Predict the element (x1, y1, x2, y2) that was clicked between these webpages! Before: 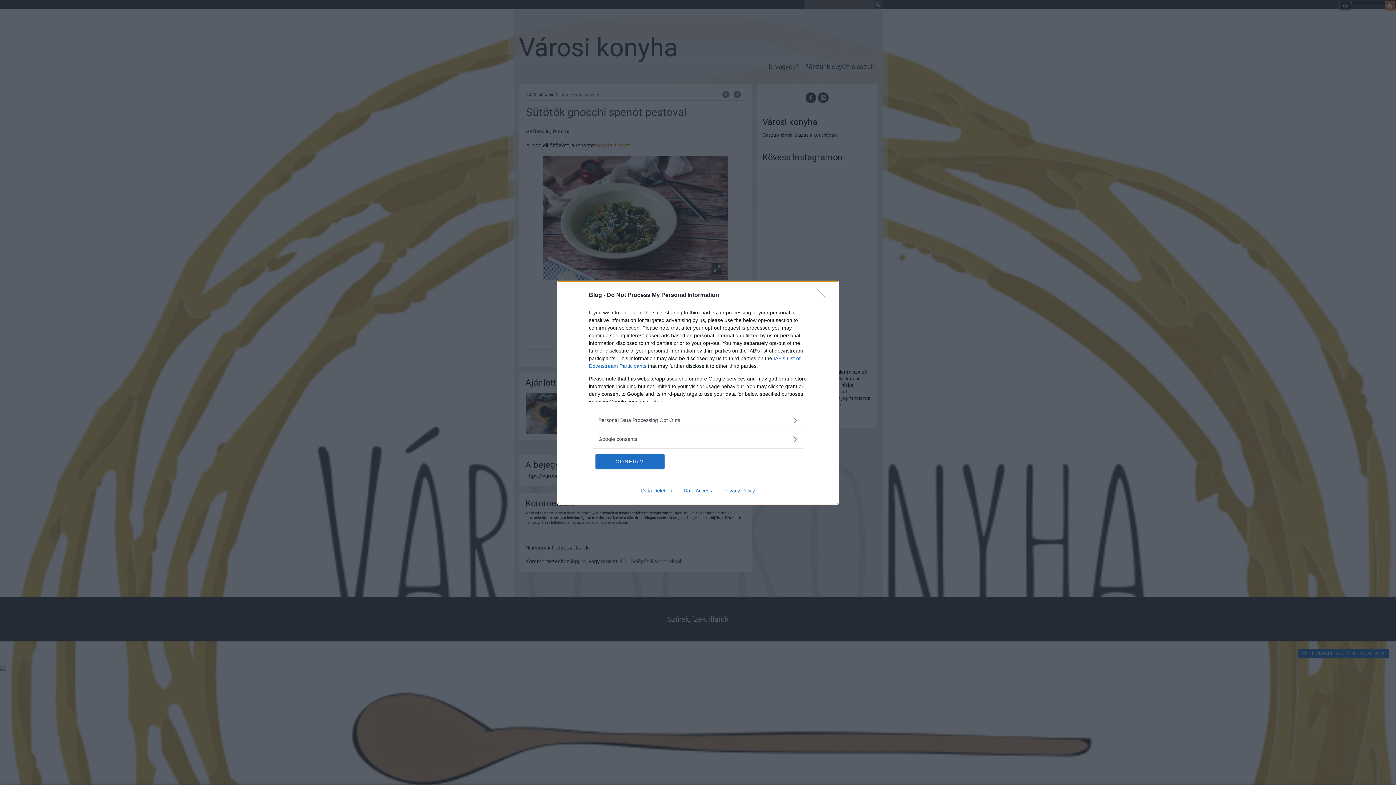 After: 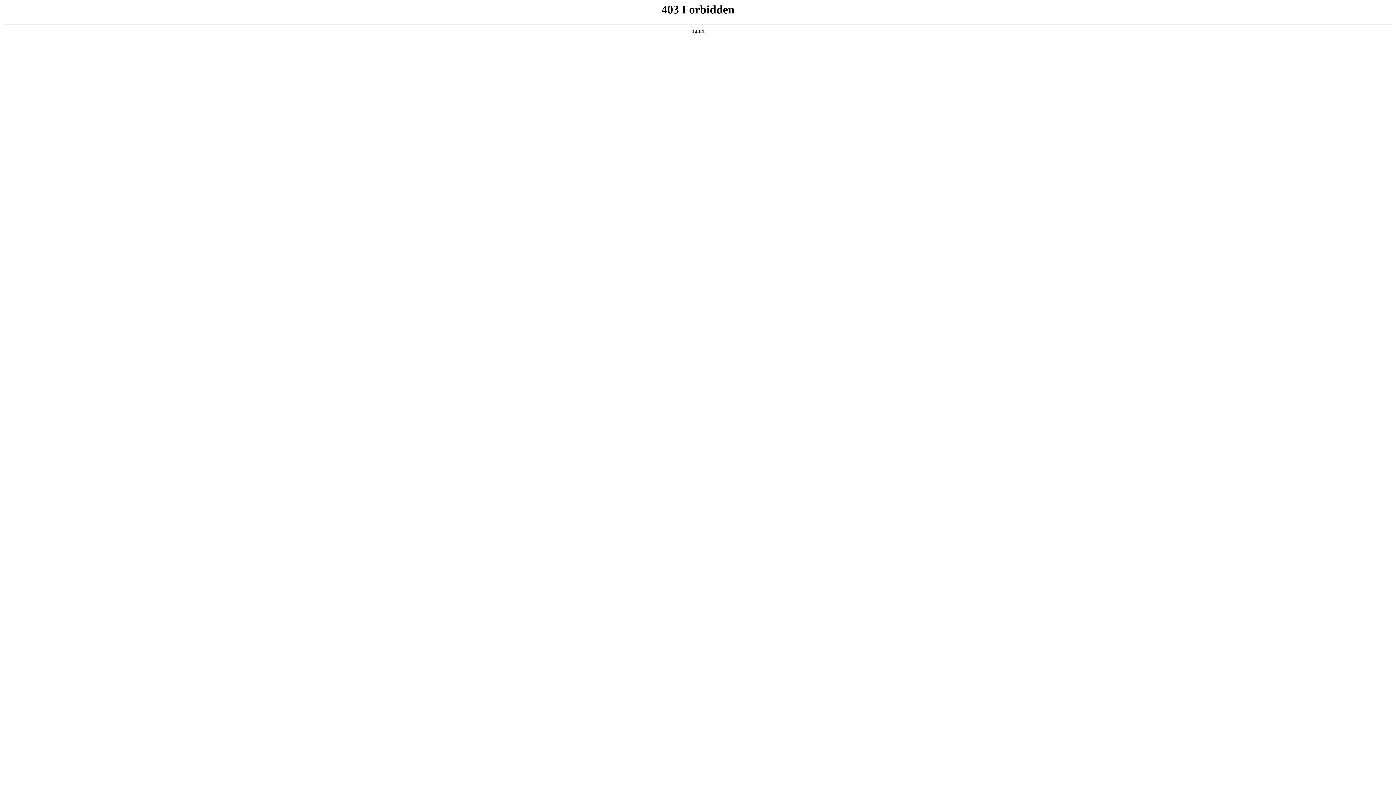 Action: label: Privacy Policy bbox: (717, 487, 760, 493)